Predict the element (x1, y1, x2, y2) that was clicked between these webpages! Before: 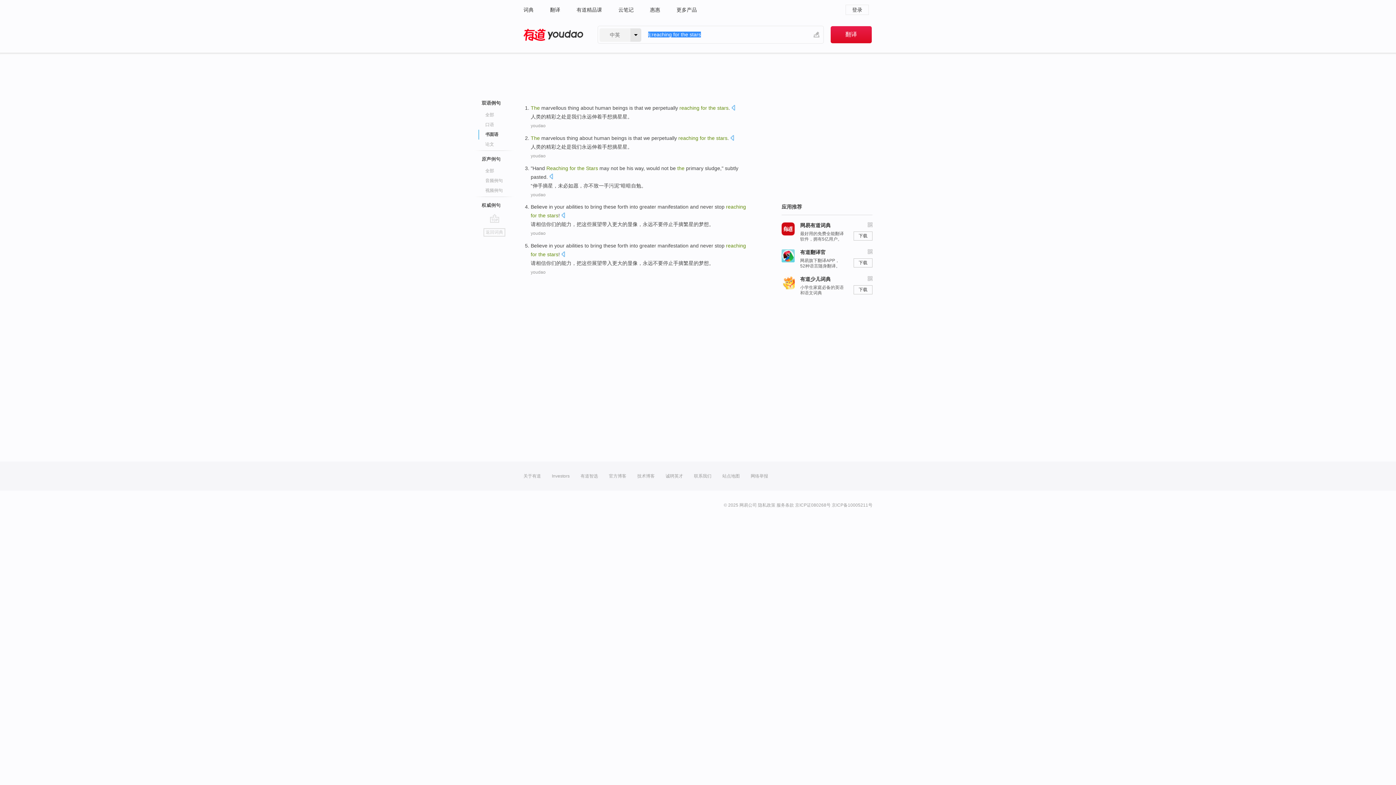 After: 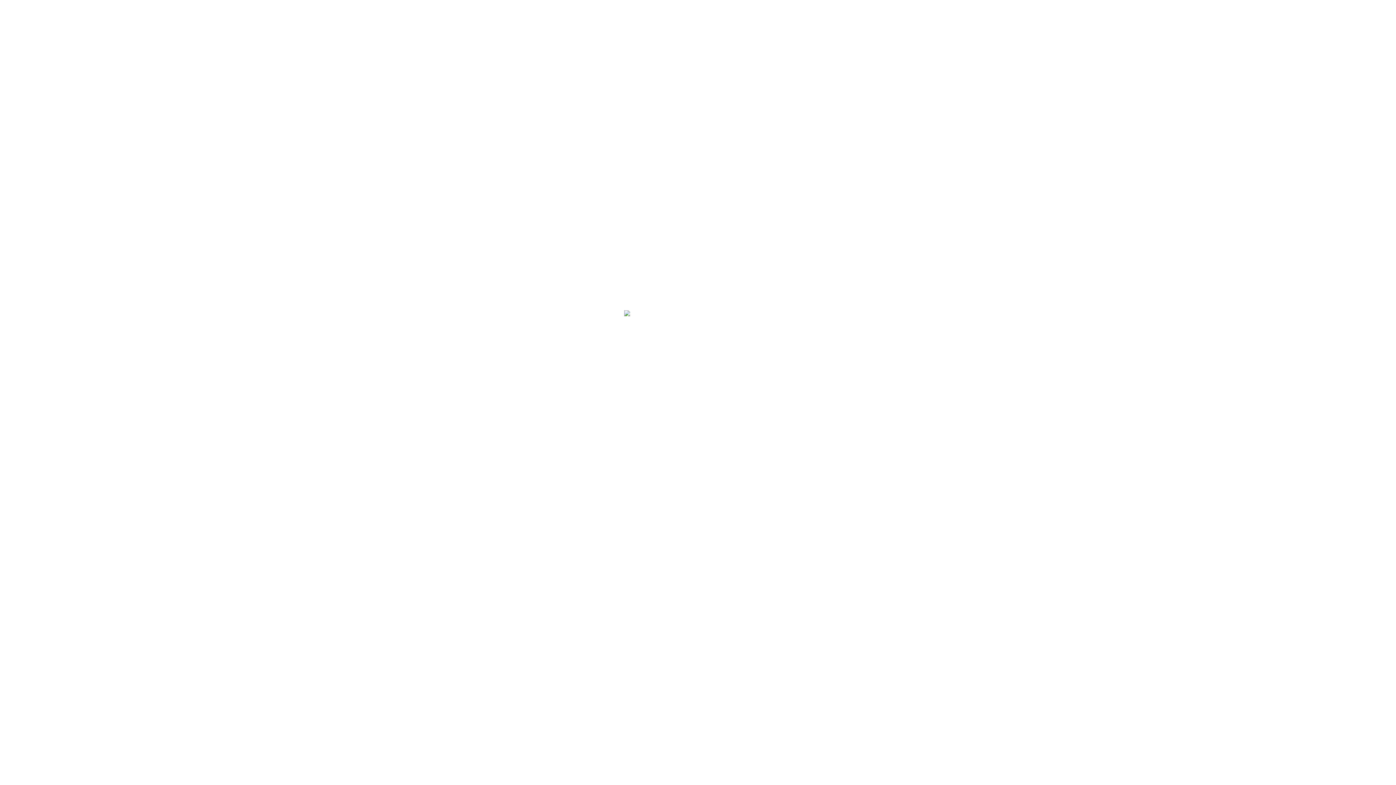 Action: bbox: (776, 502, 794, 508) label: 服务条款